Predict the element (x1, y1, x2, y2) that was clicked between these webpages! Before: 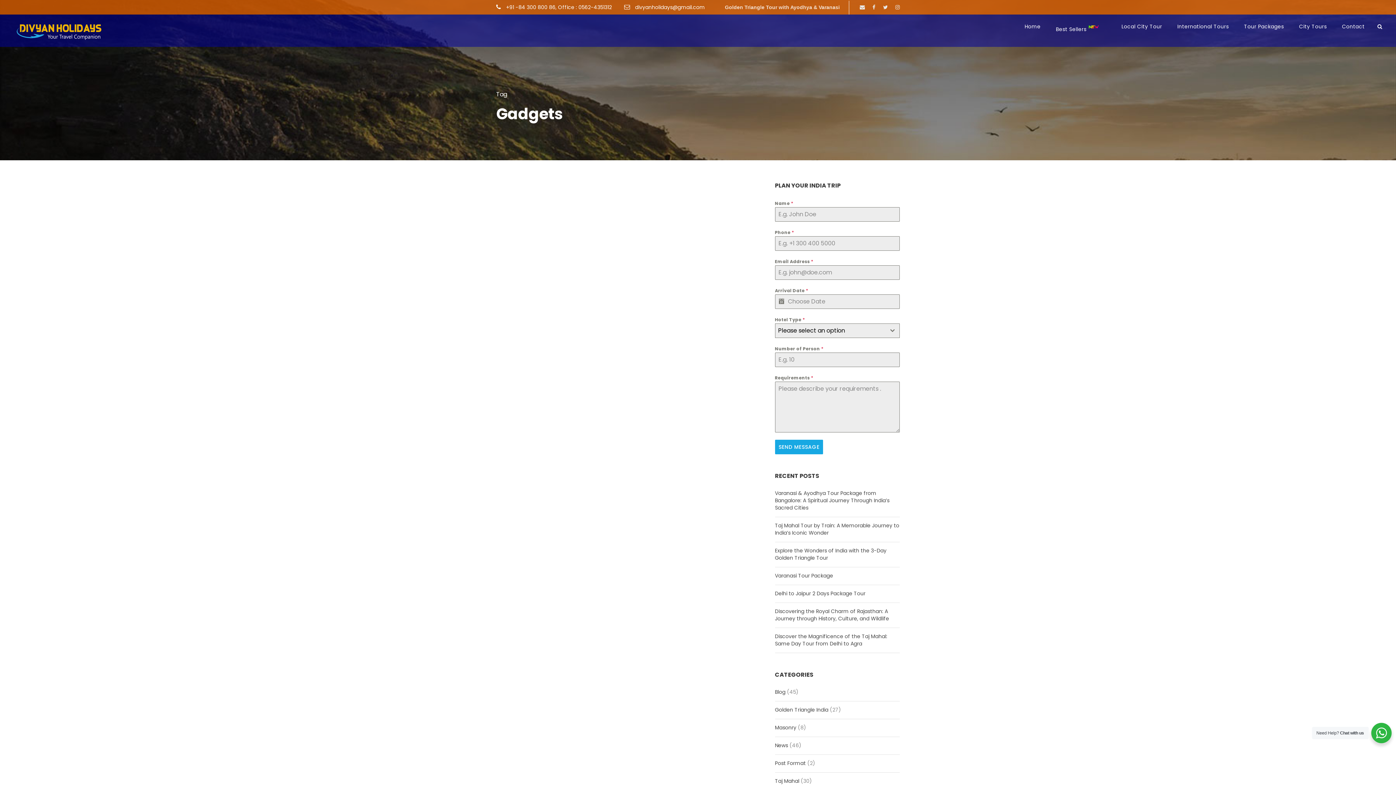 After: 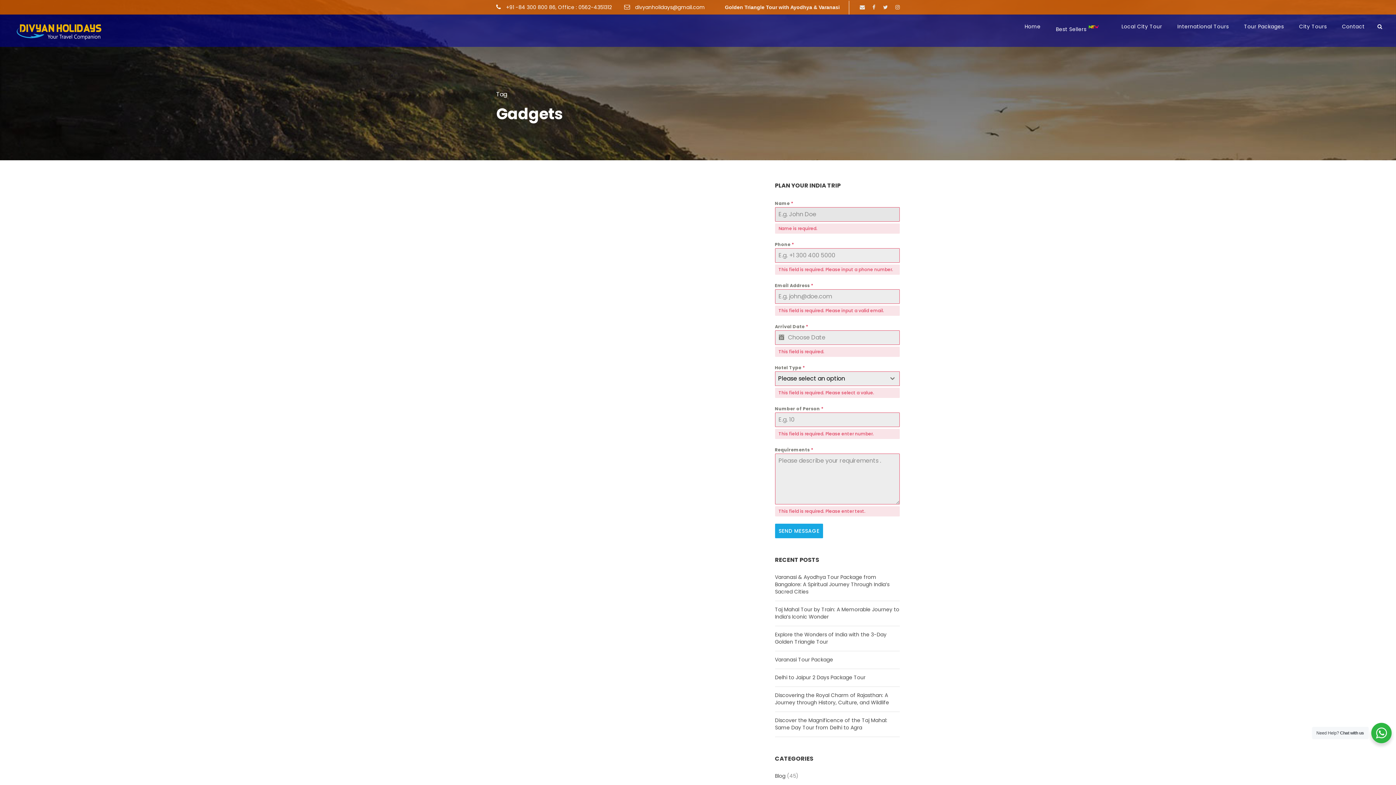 Action: bbox: (775, 440, 823, 454) label: SEND MESSAGE